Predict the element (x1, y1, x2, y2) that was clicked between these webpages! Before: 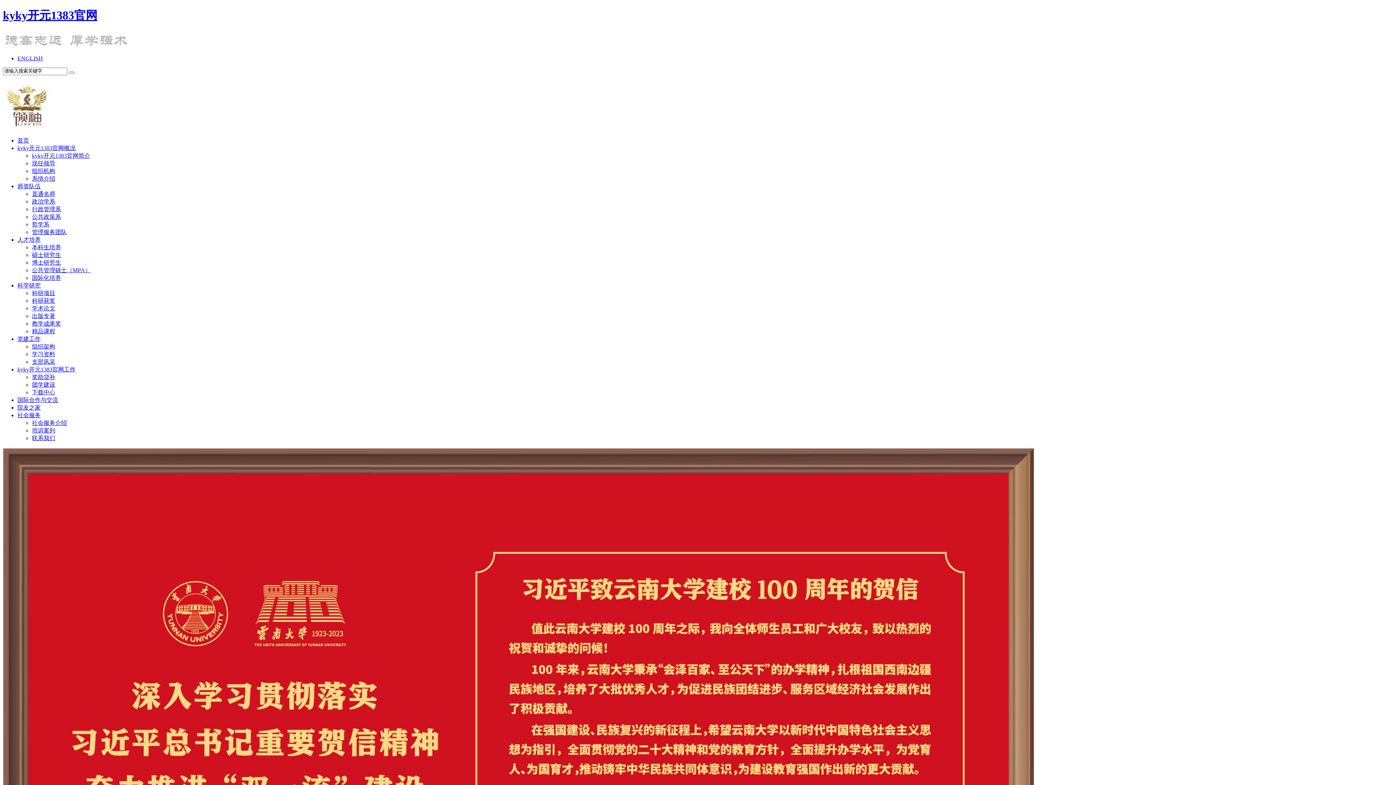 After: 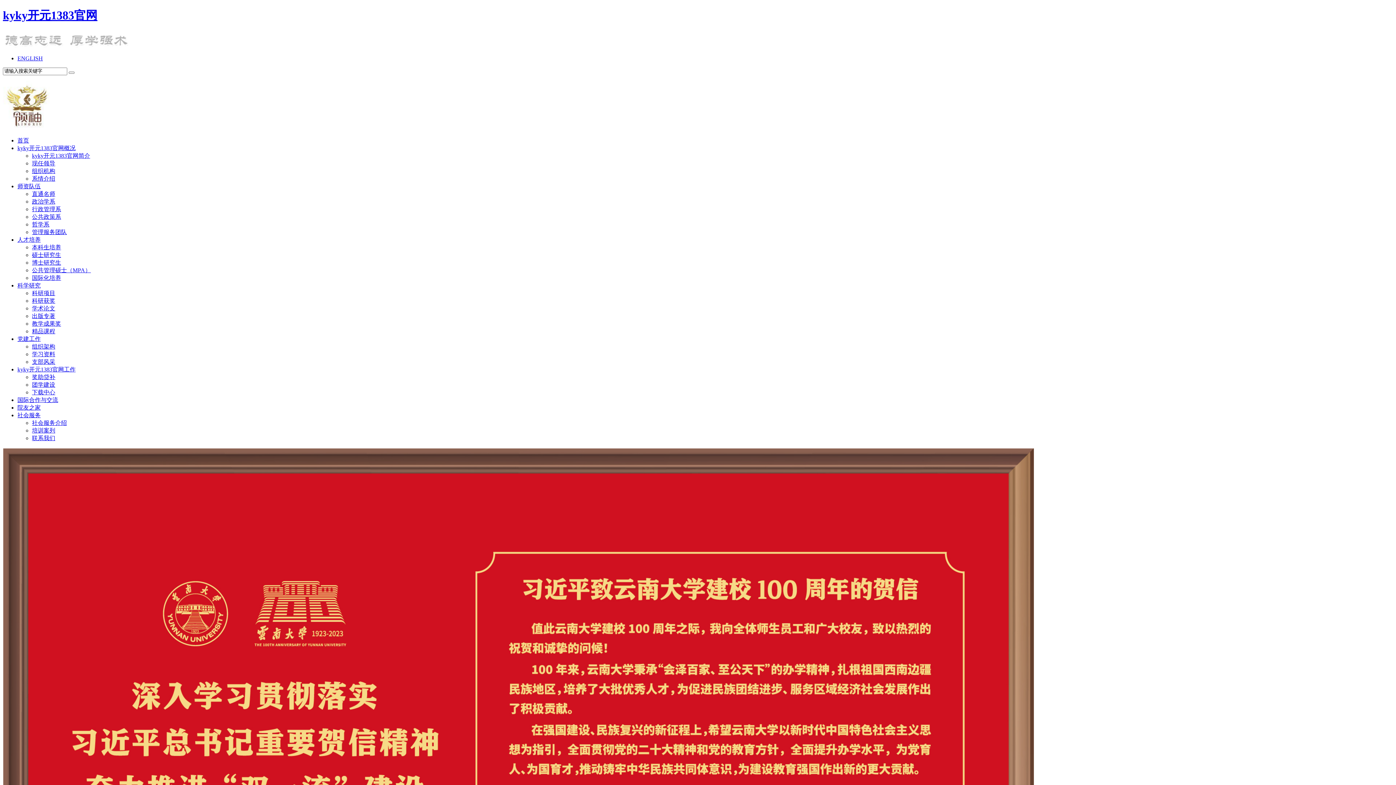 Action: bbox: (17, 412, 40, 418) label: 社会服务